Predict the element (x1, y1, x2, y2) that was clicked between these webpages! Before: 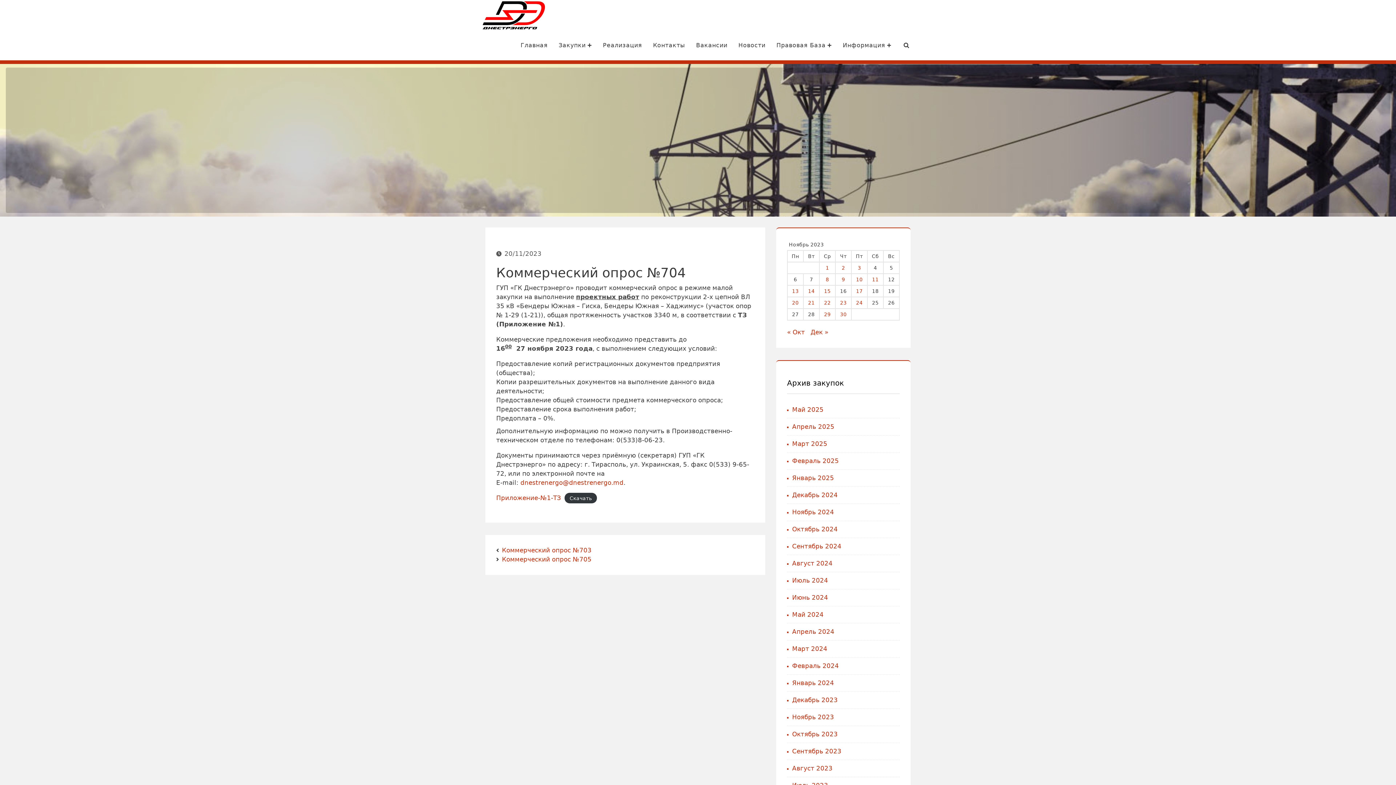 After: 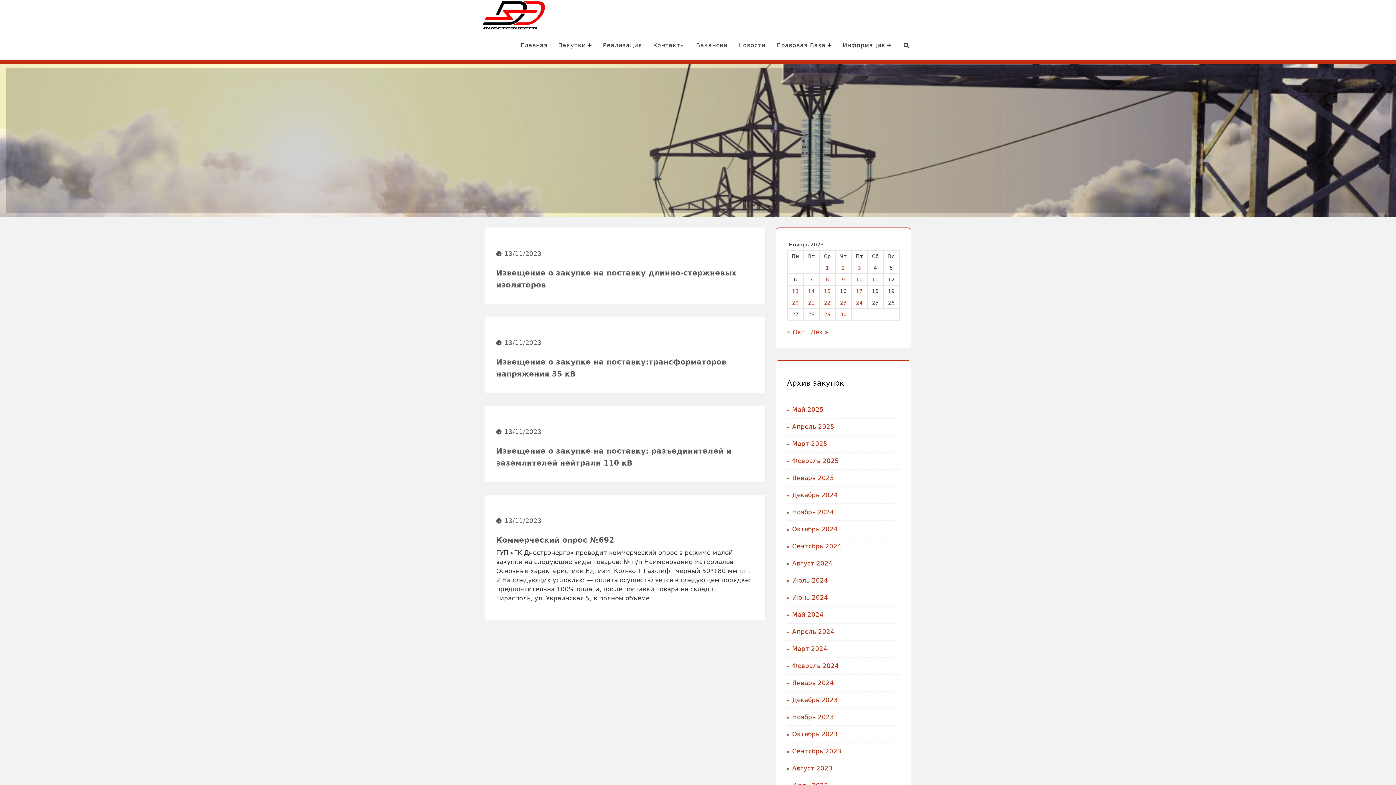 Action: label: Записи, опубликованные 13.11.2023 bbox: (792, 288, 798, 294)